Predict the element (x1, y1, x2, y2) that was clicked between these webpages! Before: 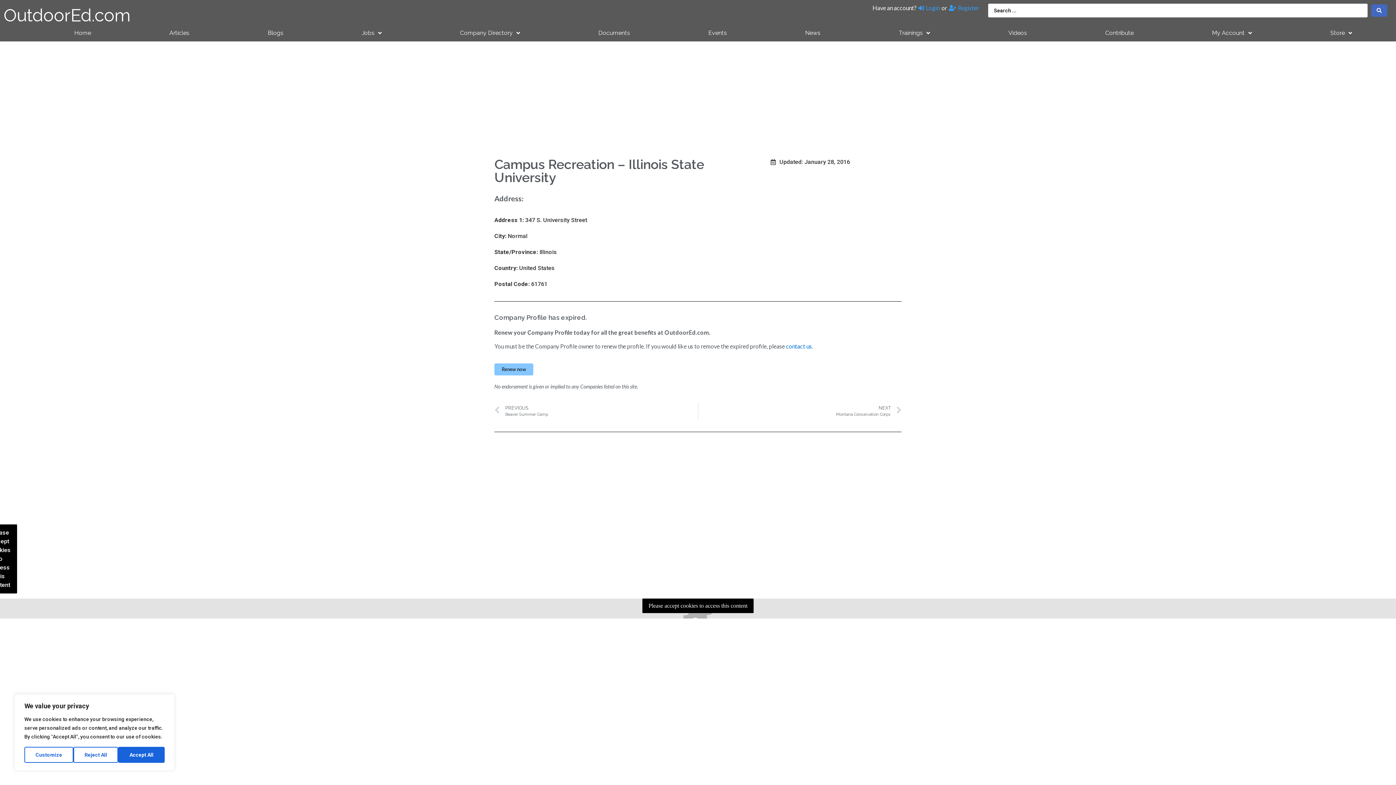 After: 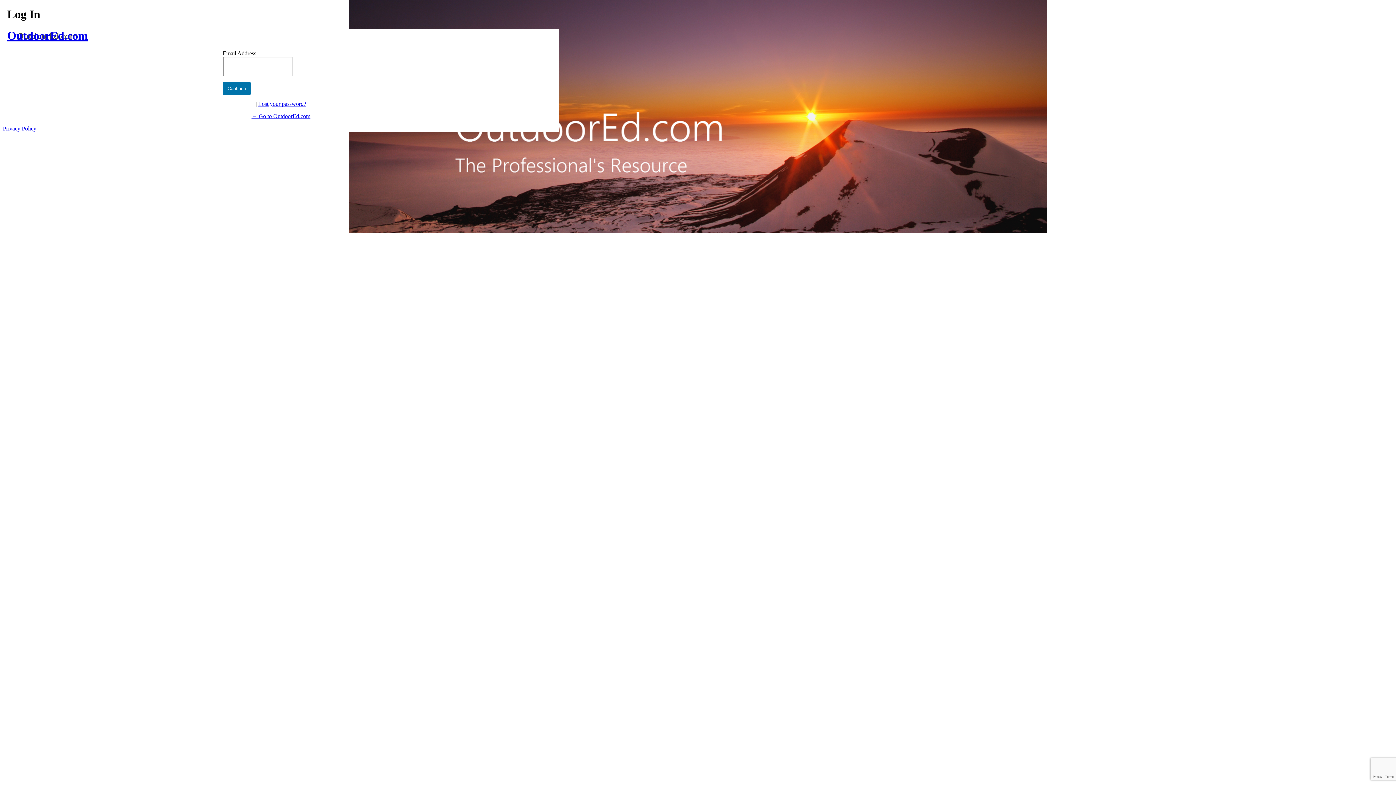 Action: label: Login bbox: (918, 3, 940, 12)